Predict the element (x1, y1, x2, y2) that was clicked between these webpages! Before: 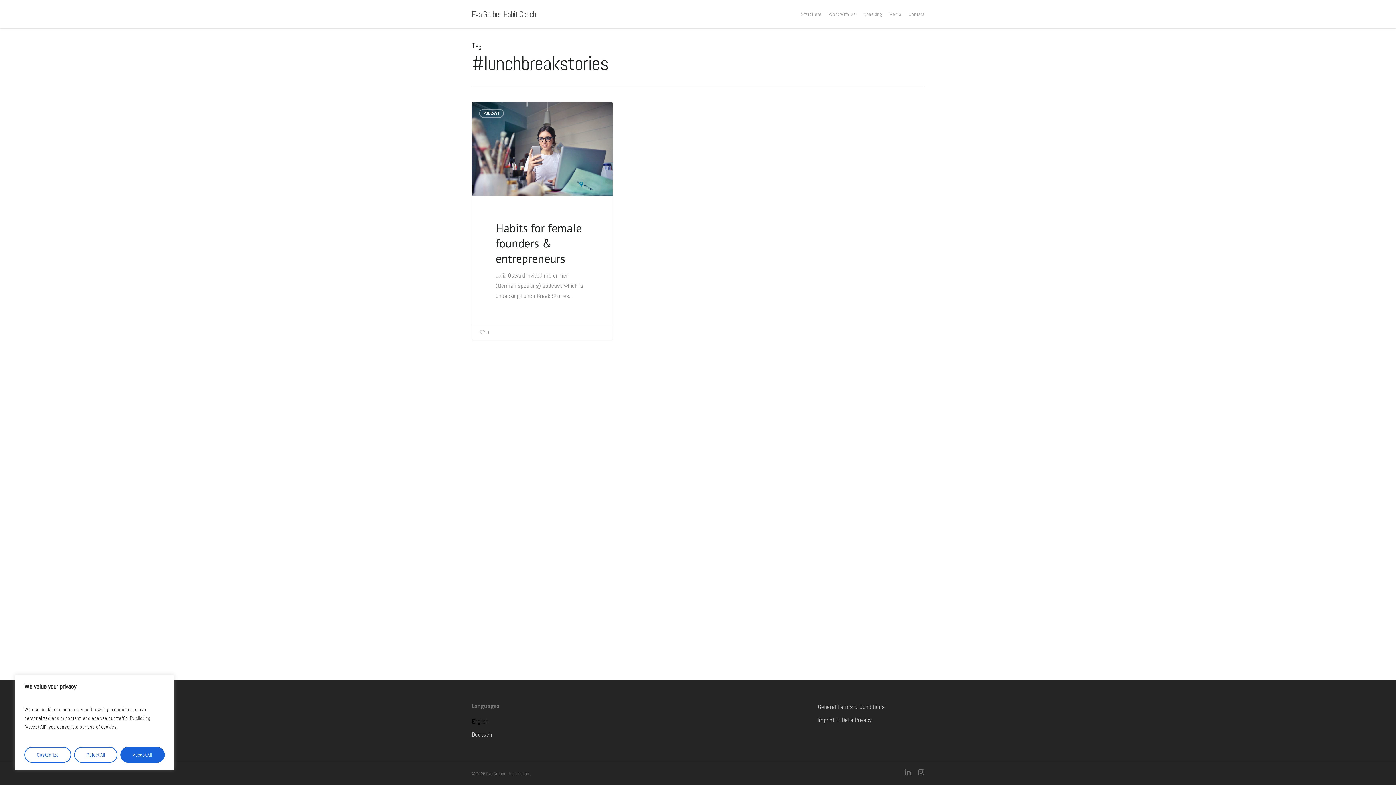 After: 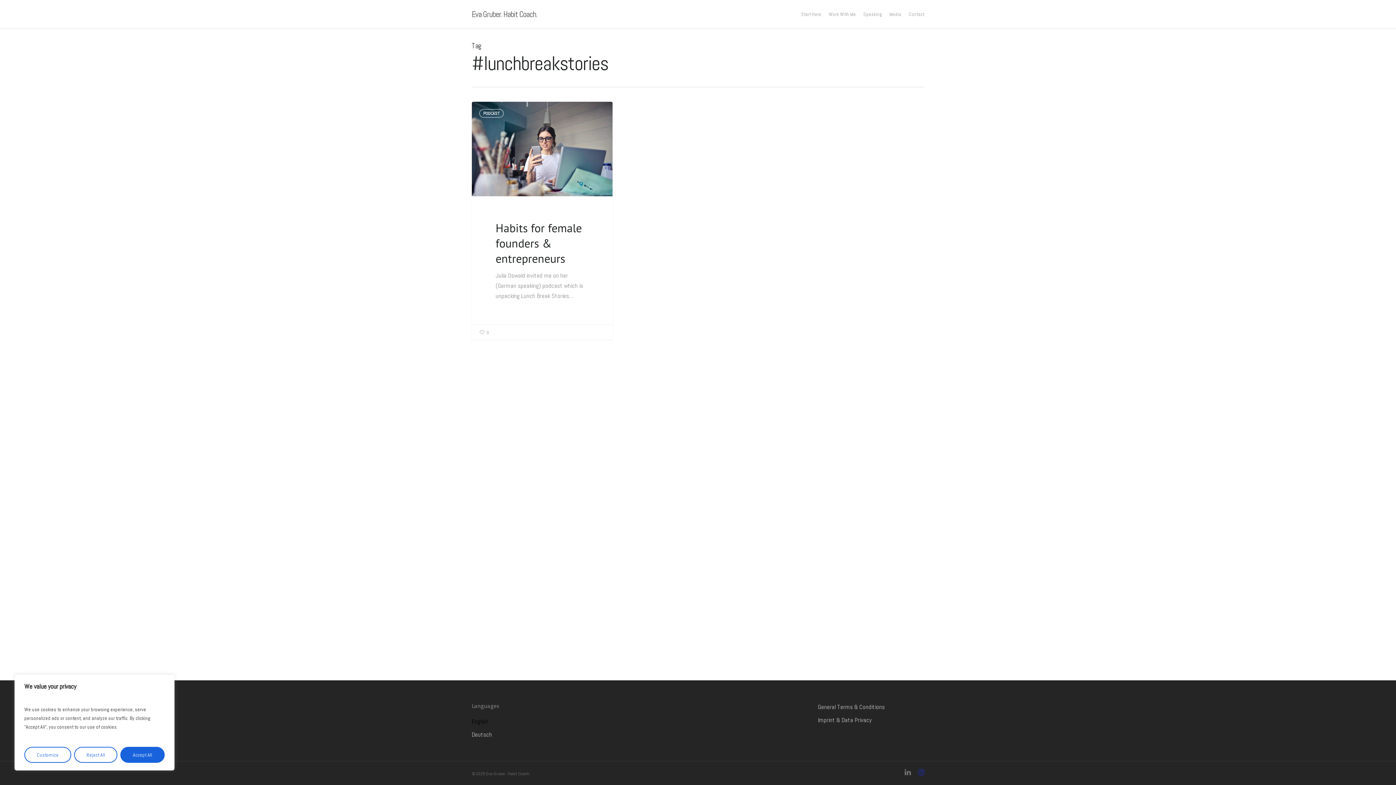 Action: bbox: (918, 769, 924, 777)